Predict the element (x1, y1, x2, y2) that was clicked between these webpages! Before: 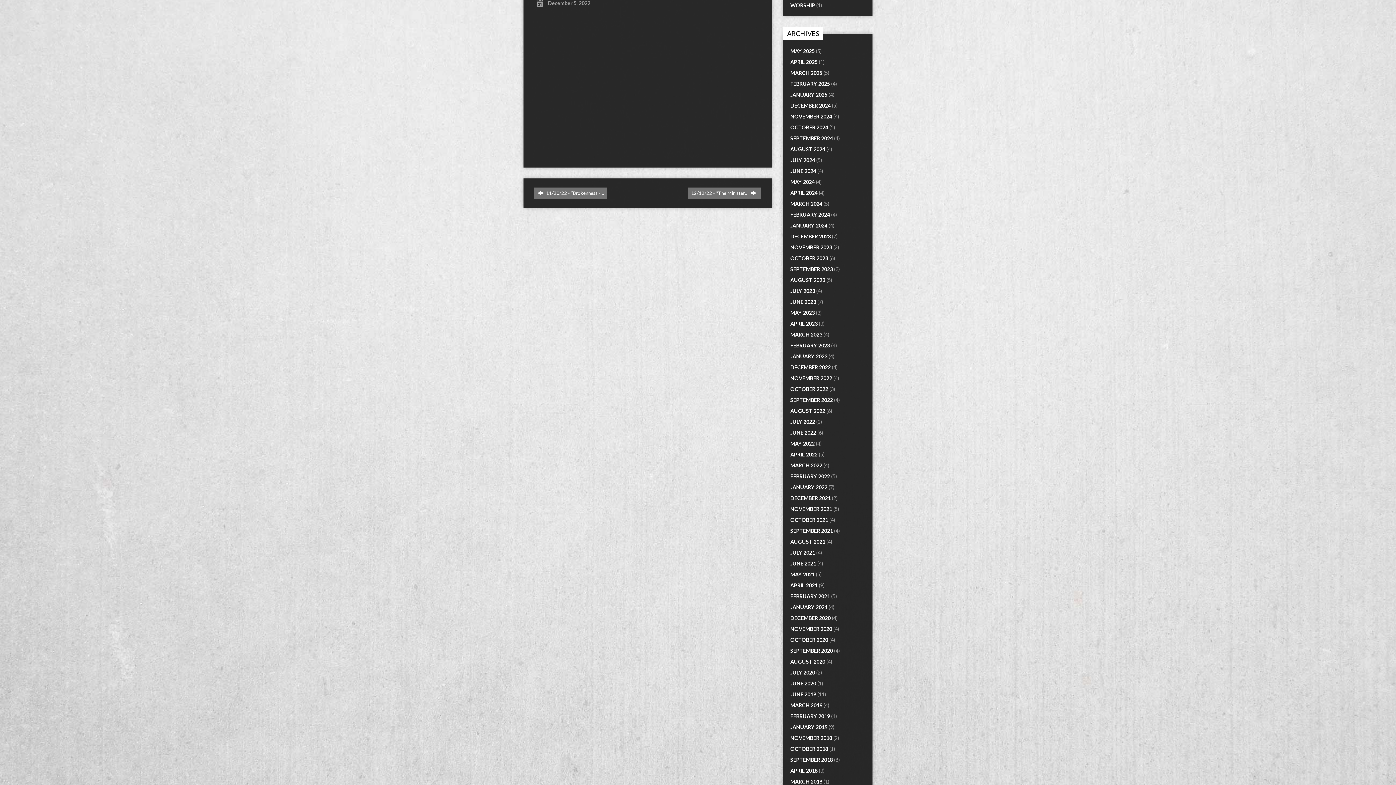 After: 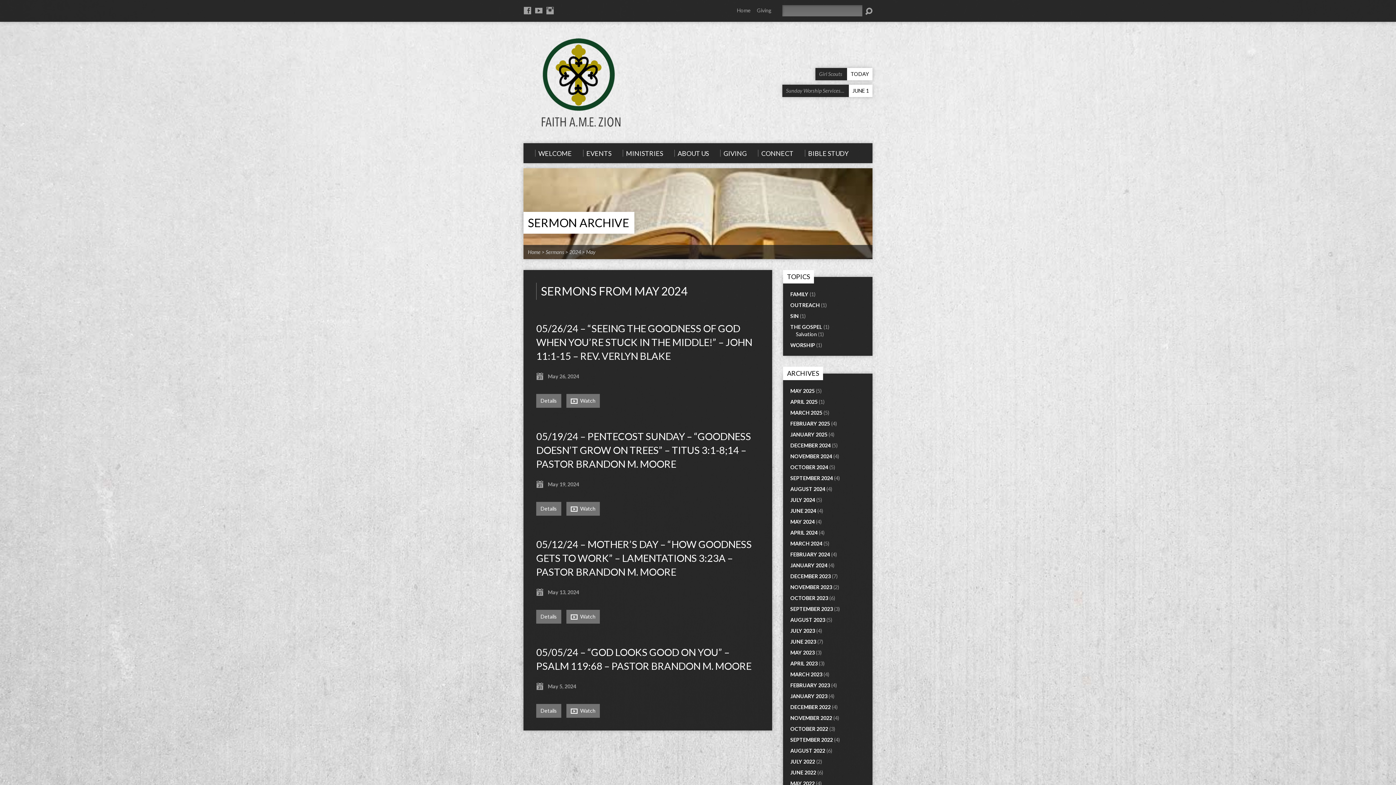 Action: label: MAY 2024 bbox: (790, 178, 814, 185)